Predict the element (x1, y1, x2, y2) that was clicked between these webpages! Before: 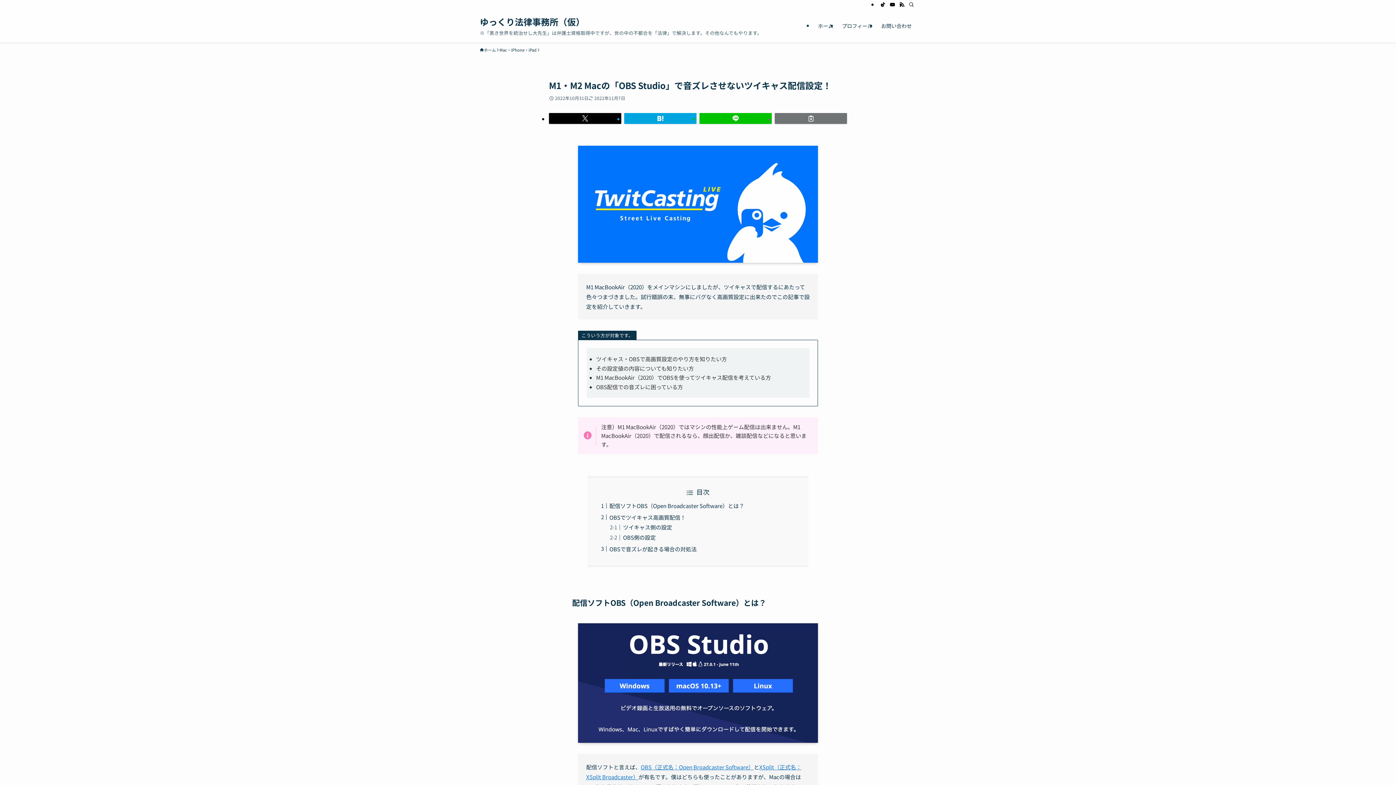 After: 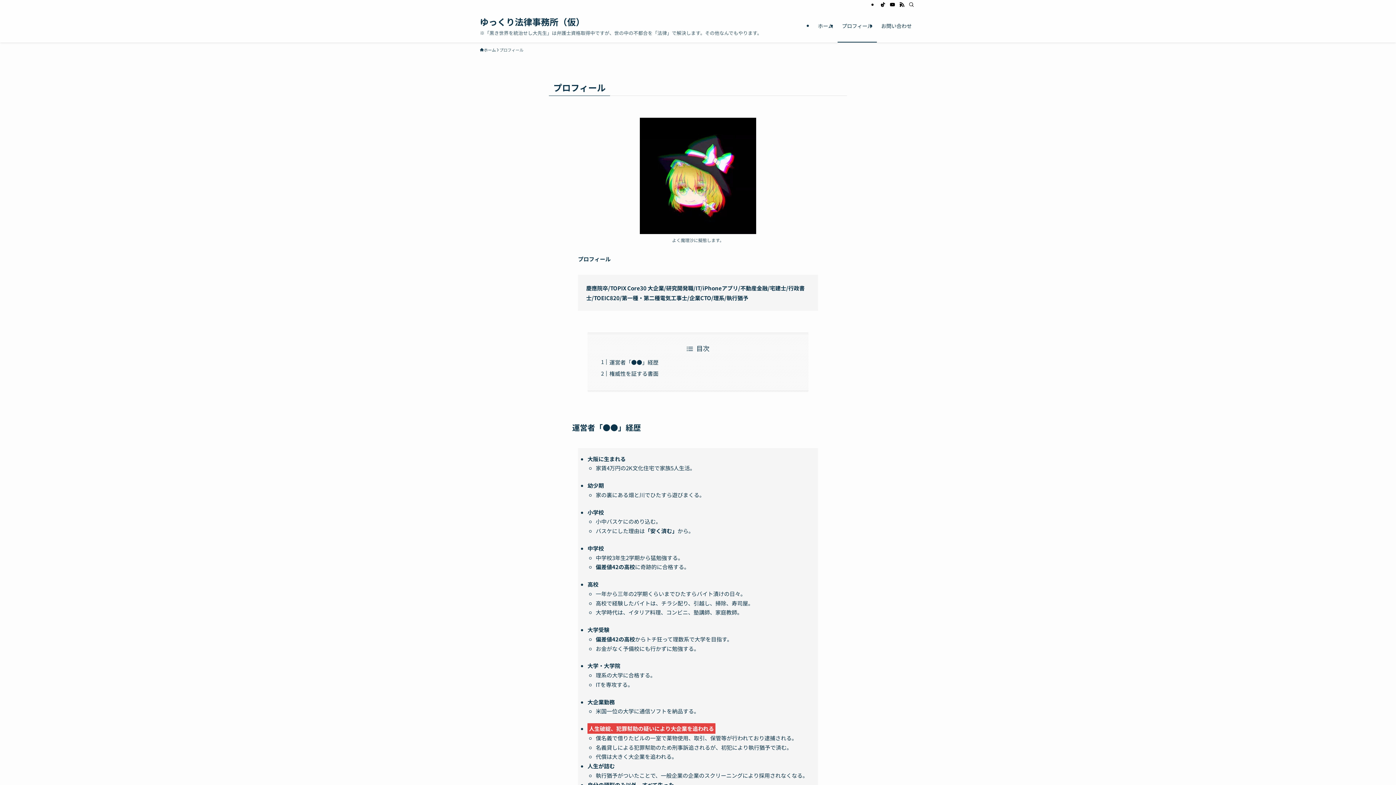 Action: label: プロフィール bbox: (837, 8, 877, 42)